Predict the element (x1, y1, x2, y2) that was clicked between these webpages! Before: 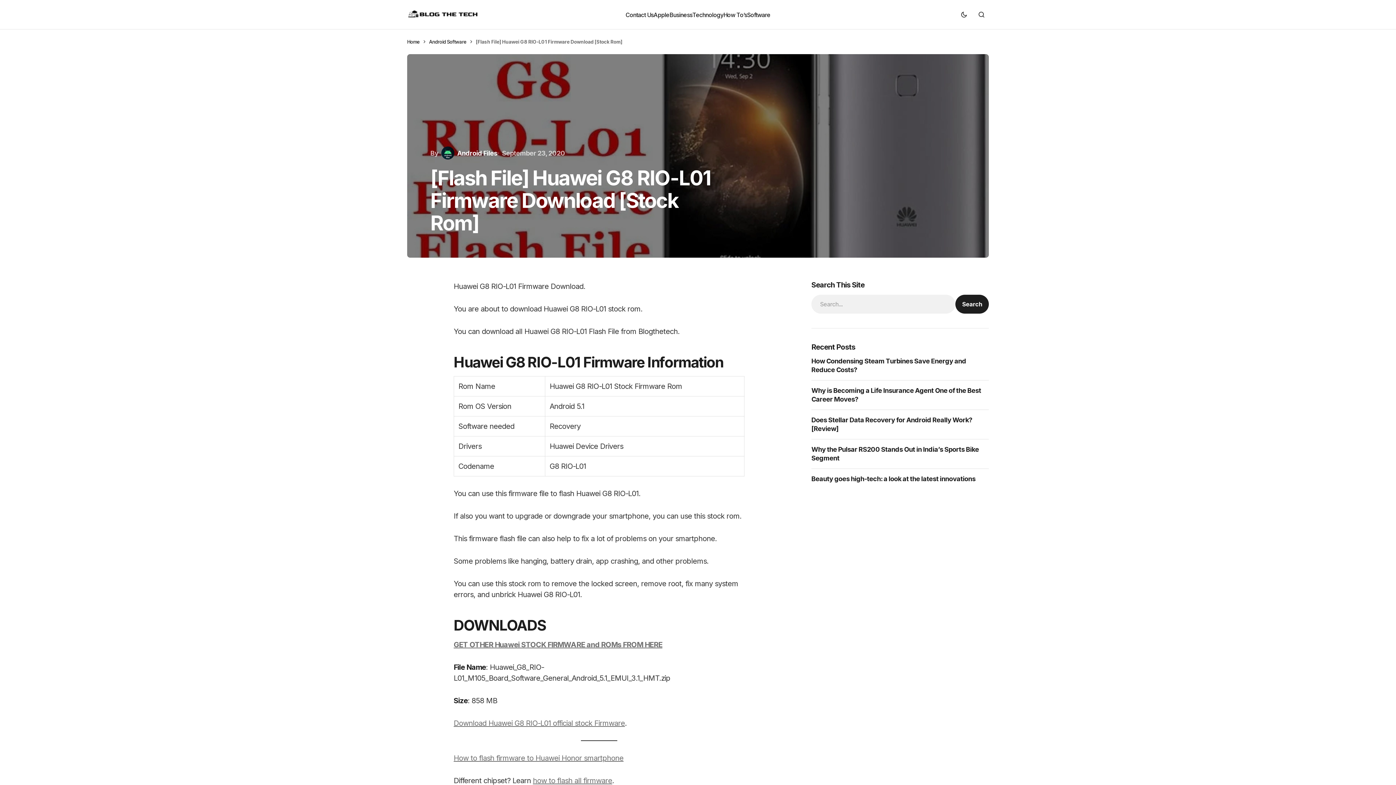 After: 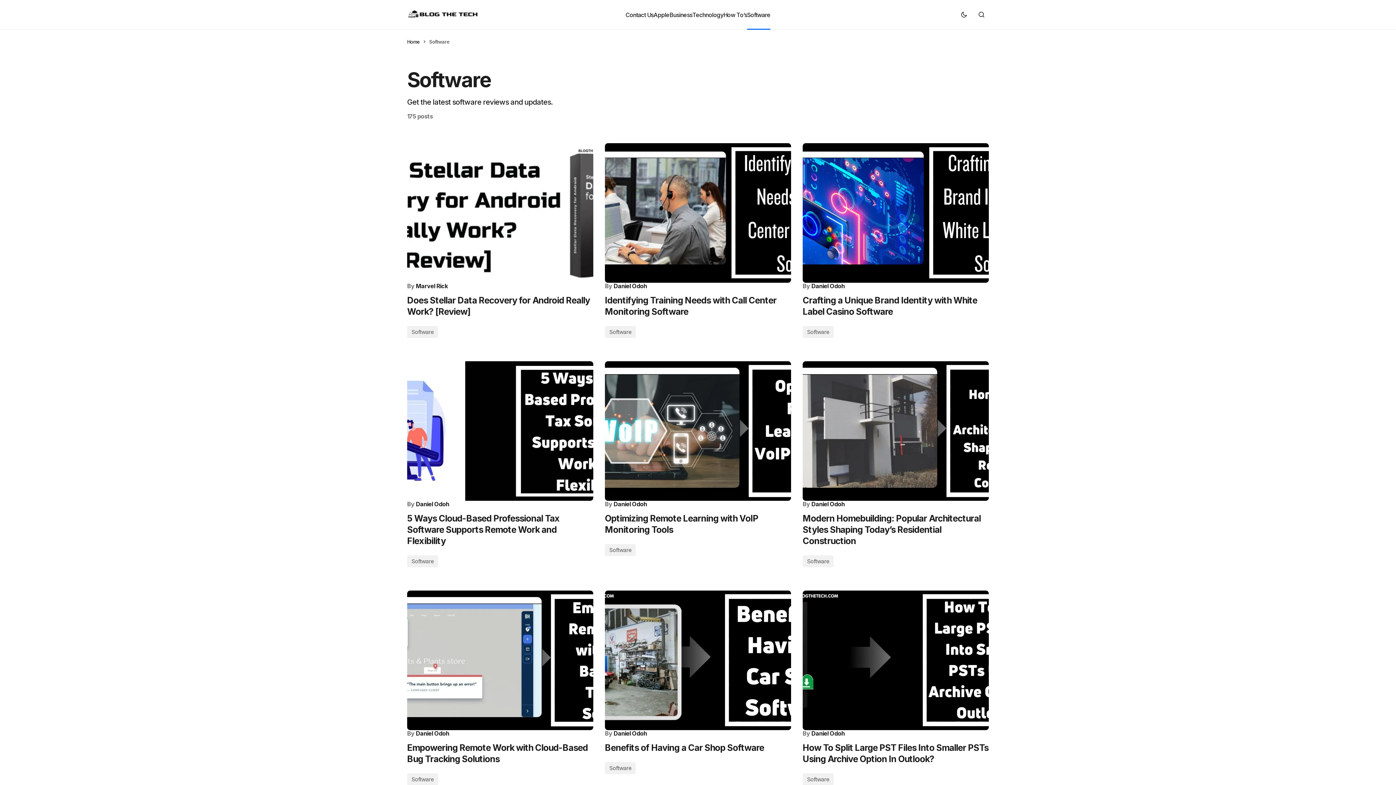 Action: label: Software bbox: (747, 0, 770, 29)